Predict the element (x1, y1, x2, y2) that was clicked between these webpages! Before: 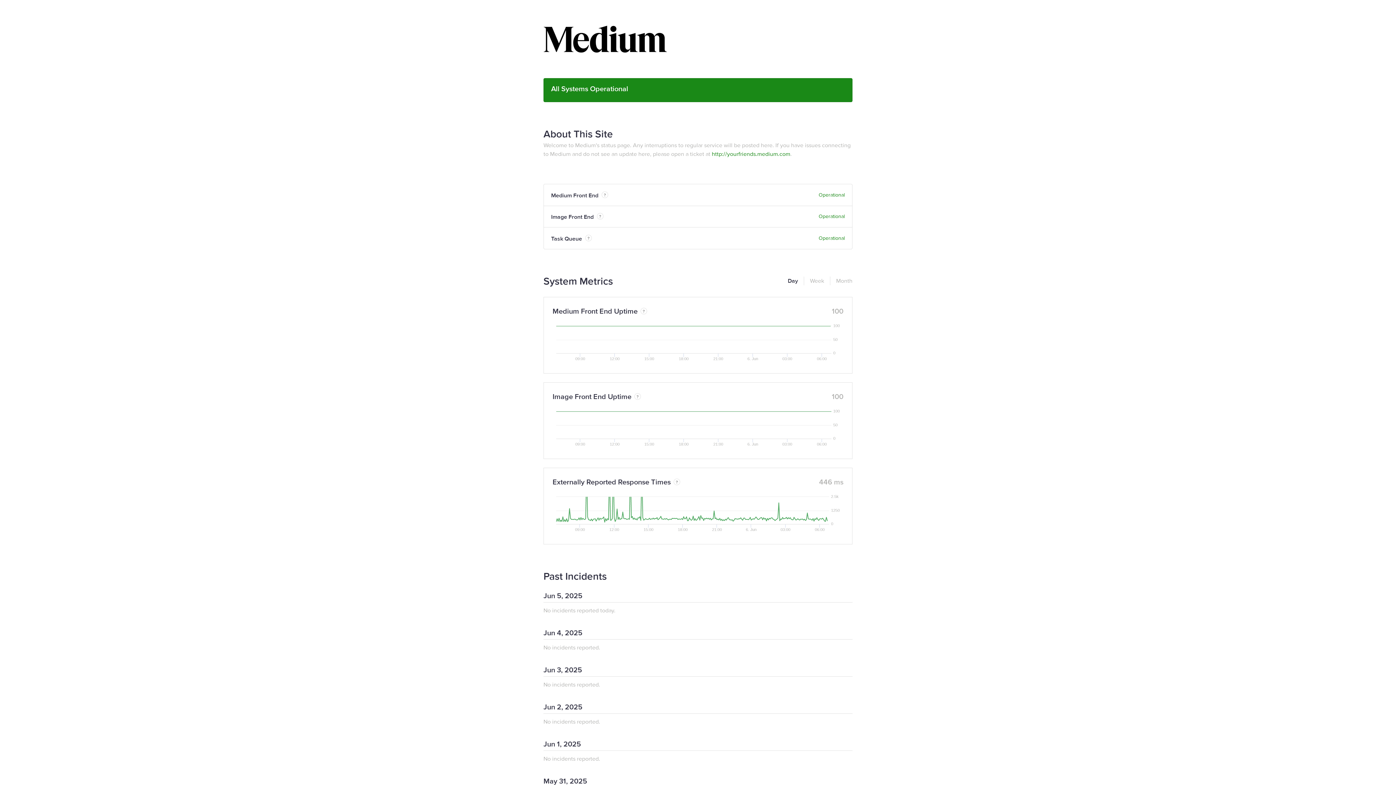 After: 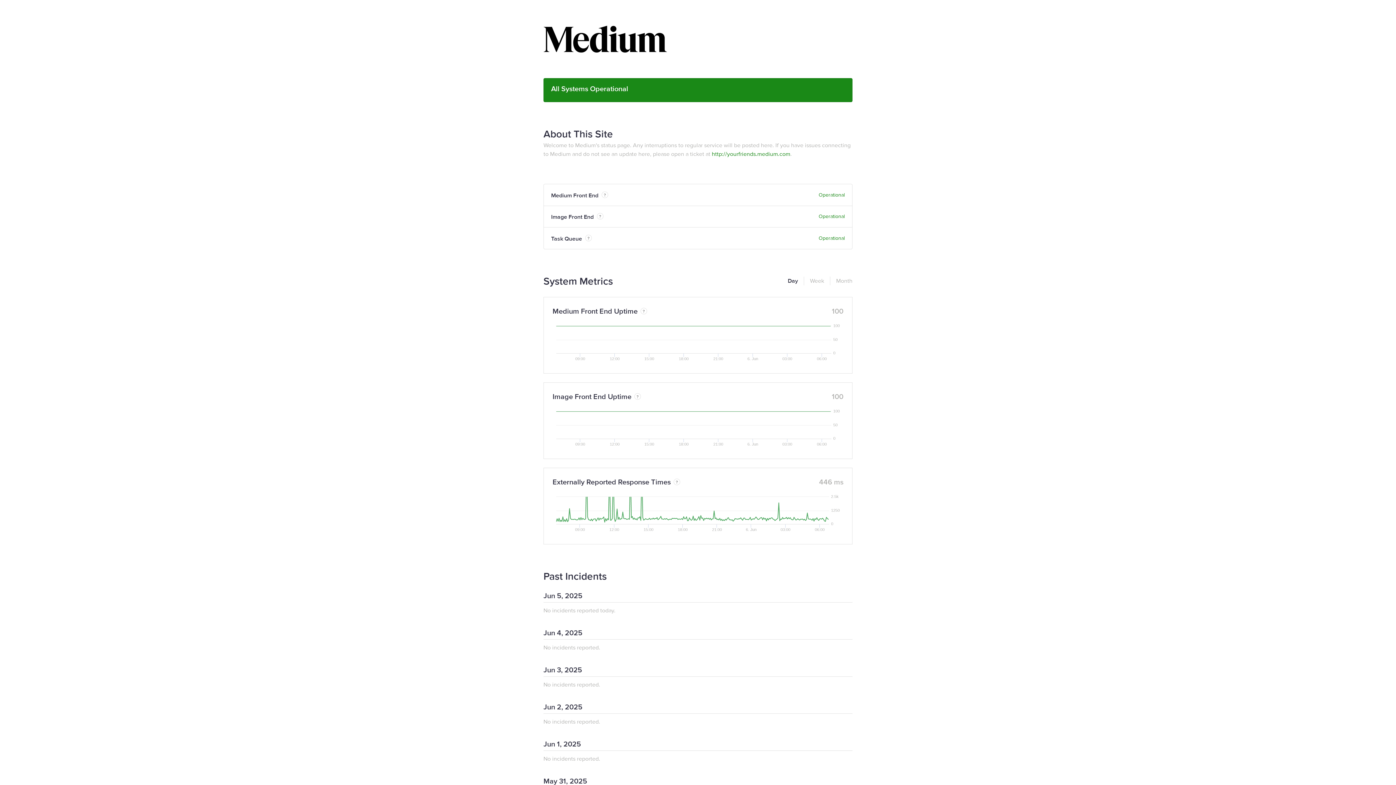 Action: label: Day bbox: (788, 276, 798, 285)